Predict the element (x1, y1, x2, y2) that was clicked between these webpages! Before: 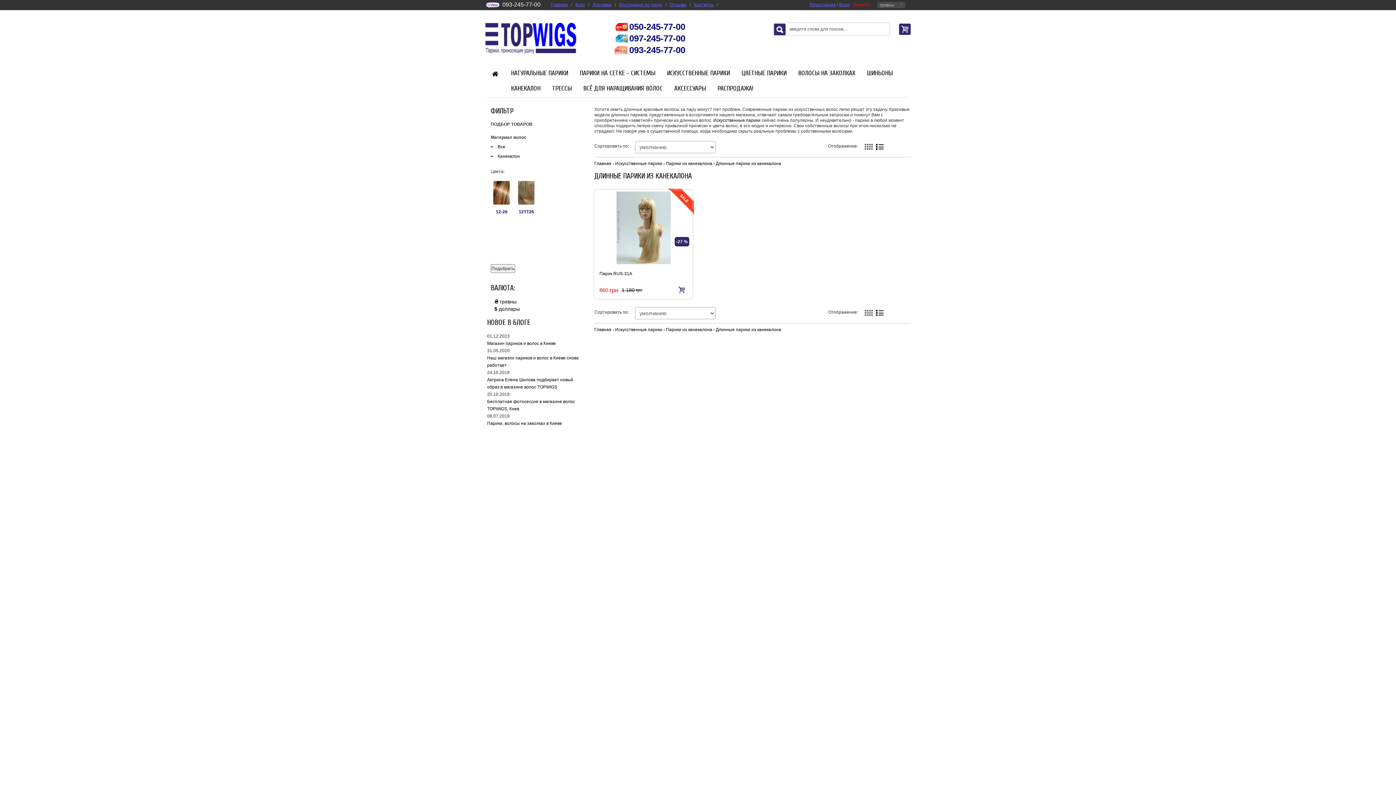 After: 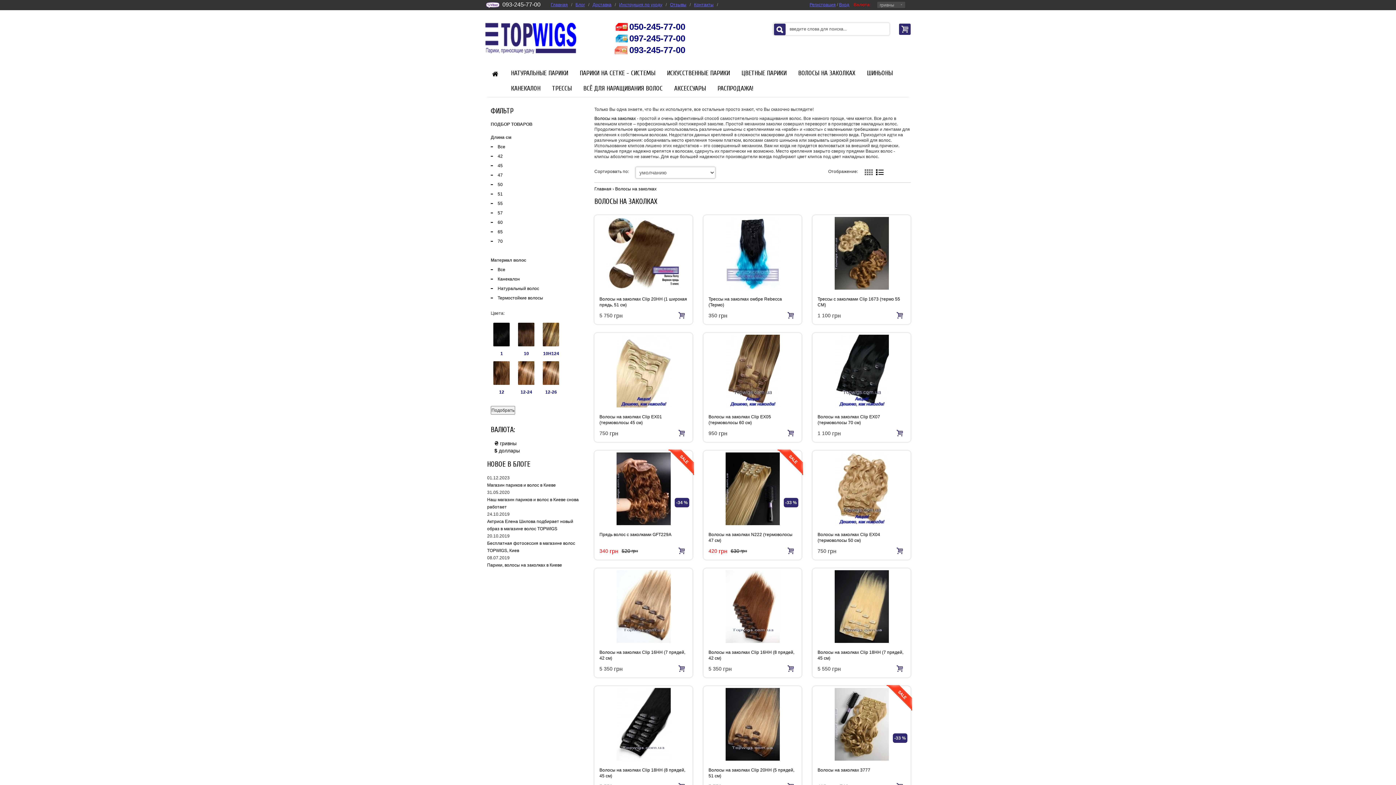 Action: label: ВОЛОСЫ НА ЗАКОЛКАХ bbox: (792, 67, 861, 79)